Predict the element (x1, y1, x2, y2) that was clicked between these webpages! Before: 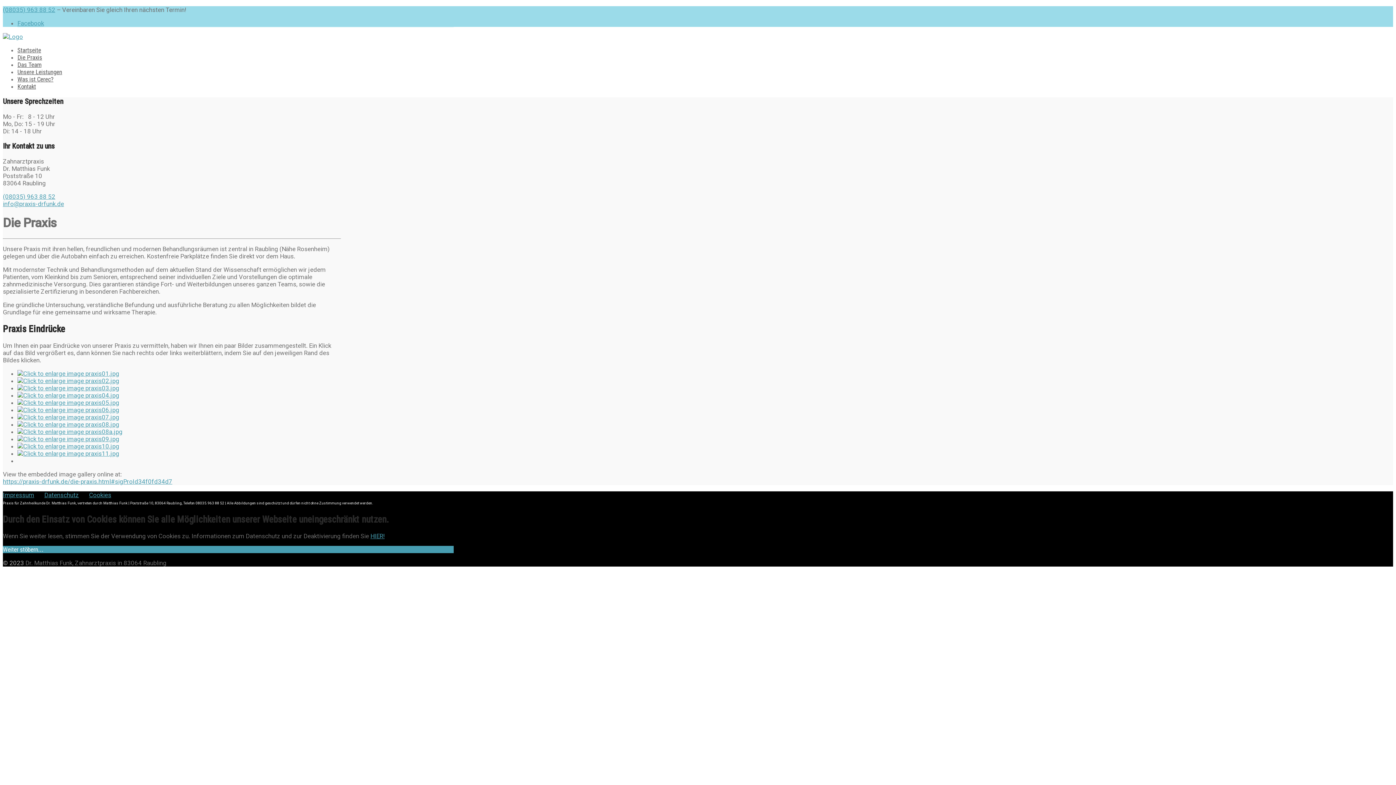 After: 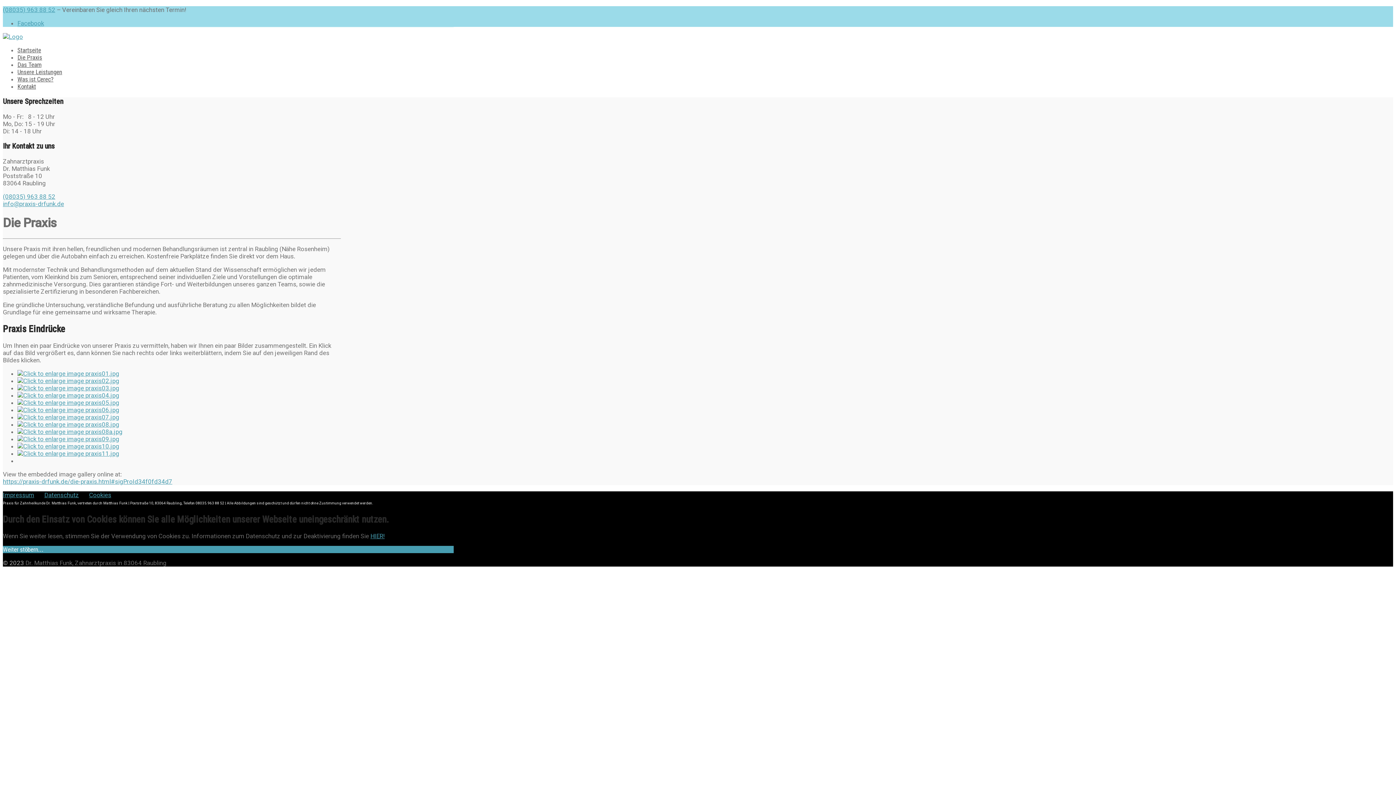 Action: bbox: (17, 428, 122, 435)